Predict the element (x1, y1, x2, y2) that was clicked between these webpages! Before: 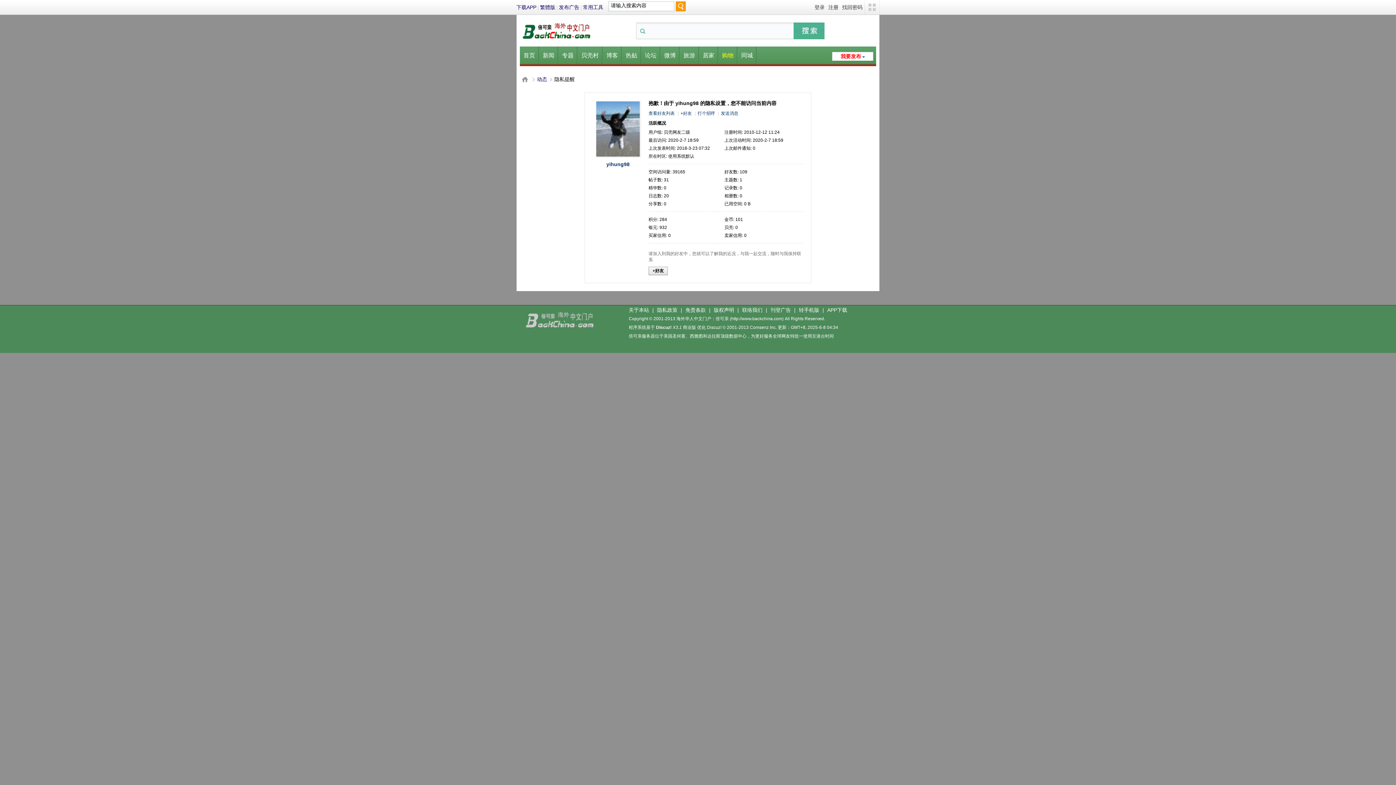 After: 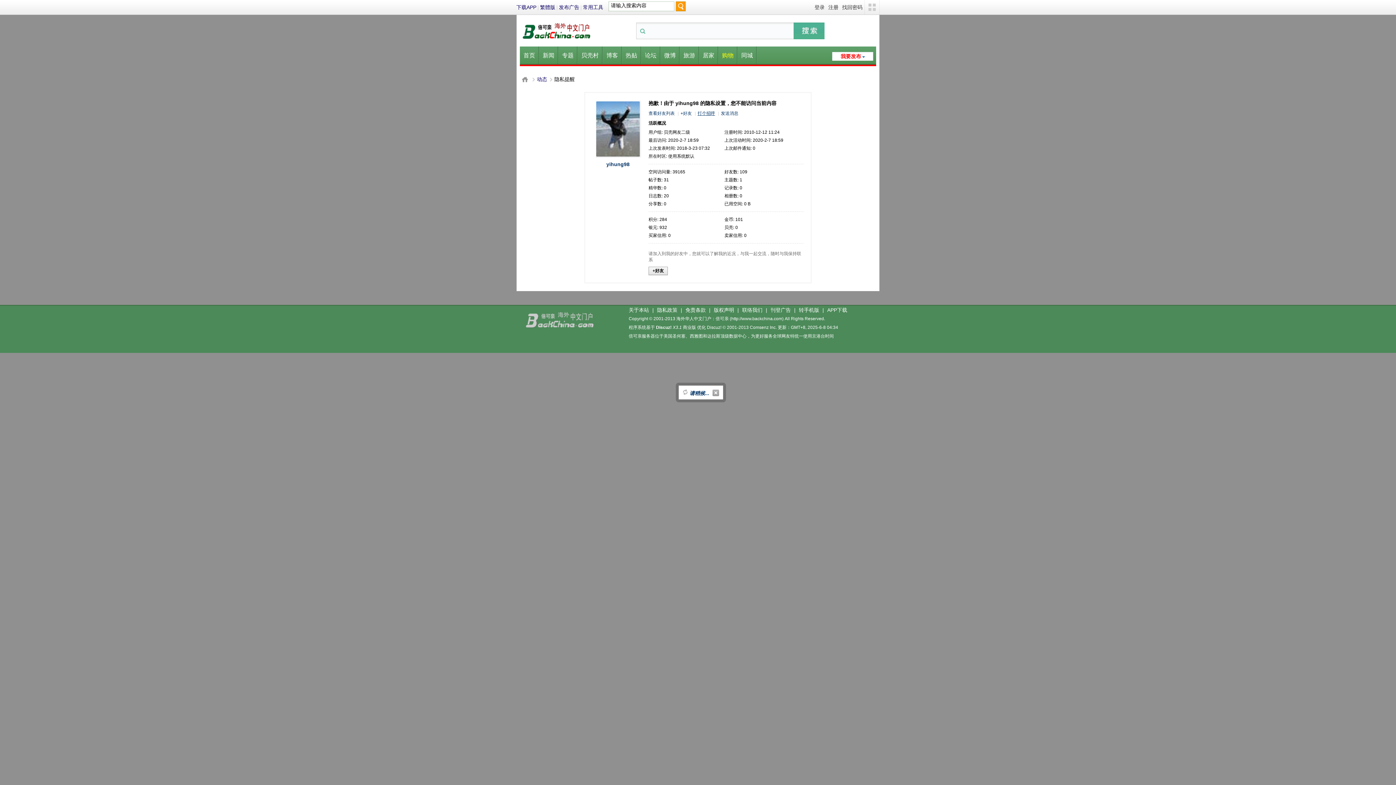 Action: bbox: (697, 110, 715, 116) label: 打个招呼